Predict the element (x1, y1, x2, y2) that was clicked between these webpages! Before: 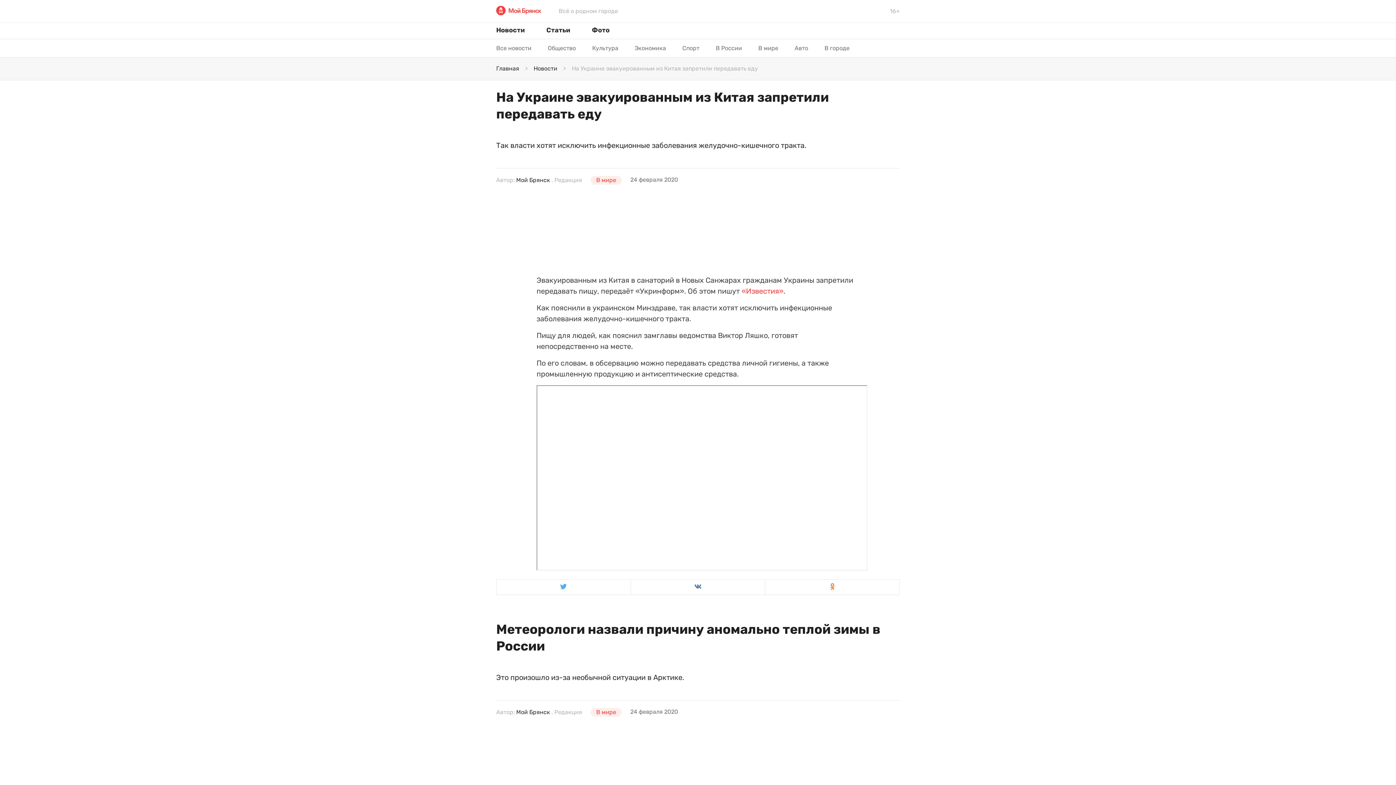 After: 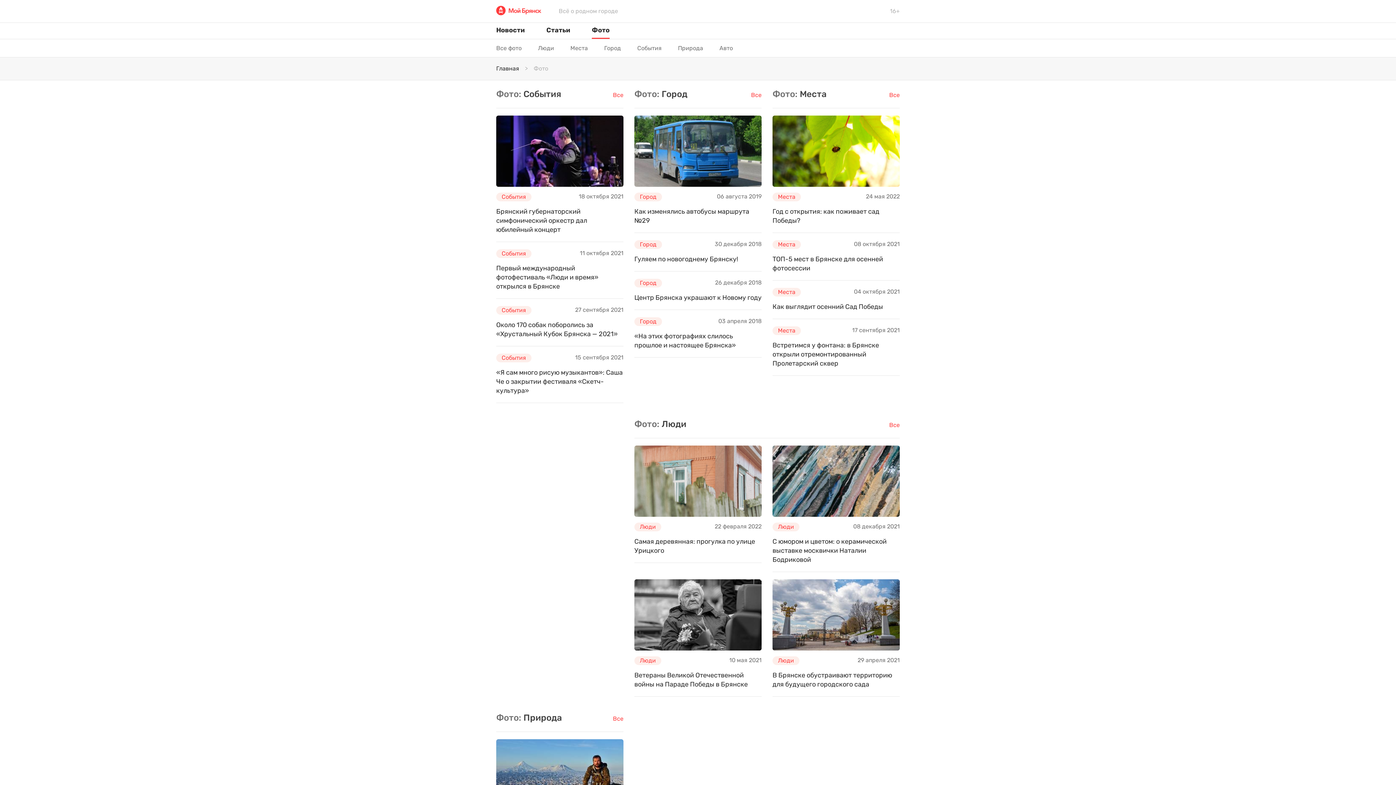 Action: bbox: (592, 22, 609, 38) label: Фото